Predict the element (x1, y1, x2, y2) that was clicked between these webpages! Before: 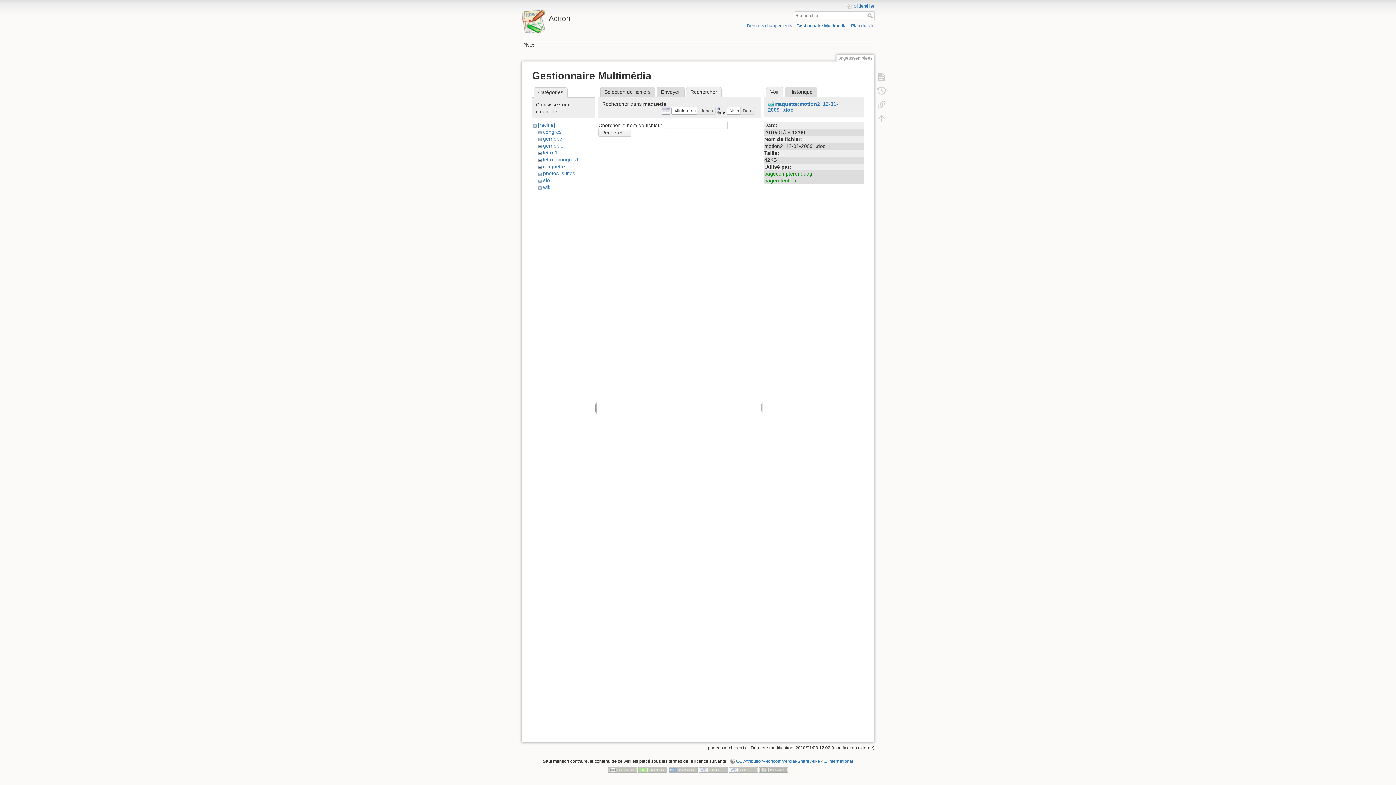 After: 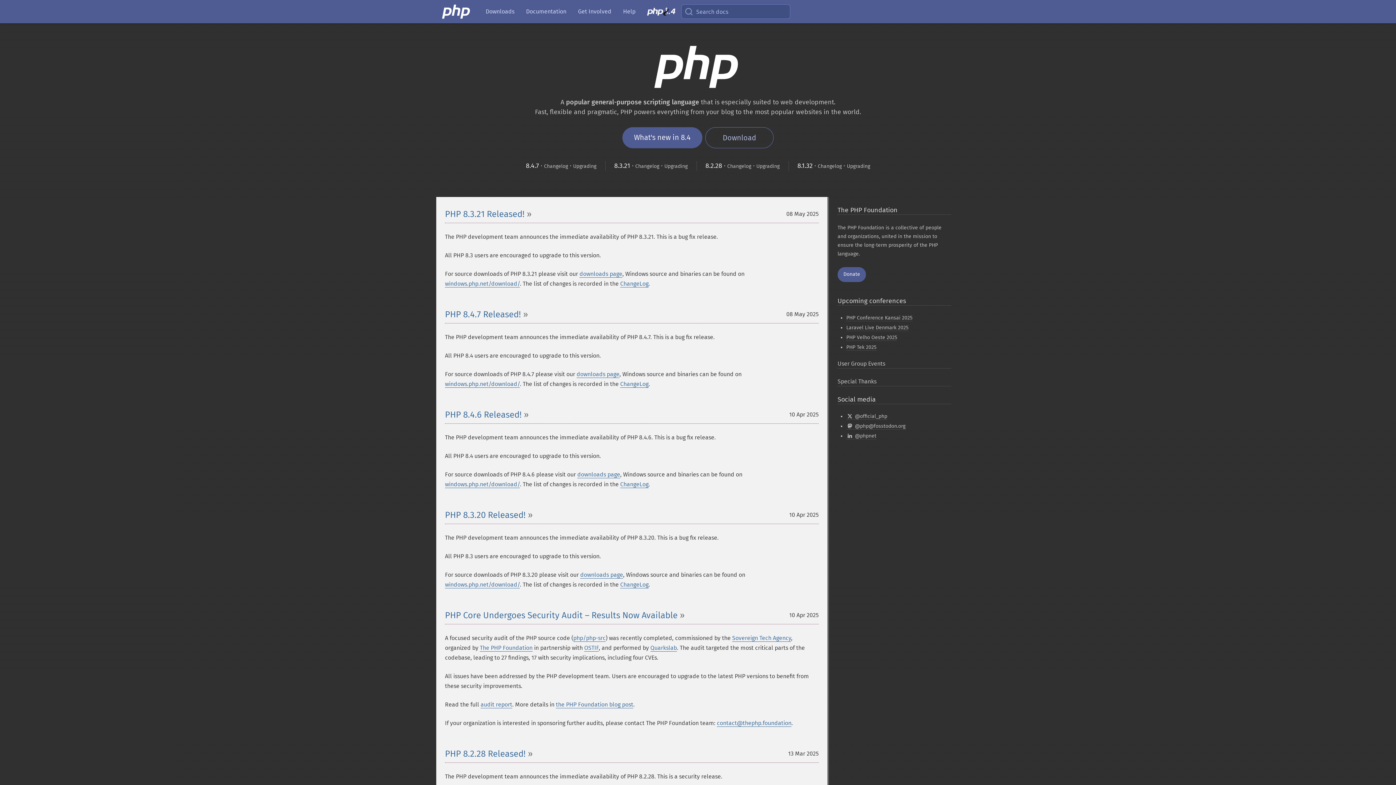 Action: bbox: (668, 767, 697, 772)